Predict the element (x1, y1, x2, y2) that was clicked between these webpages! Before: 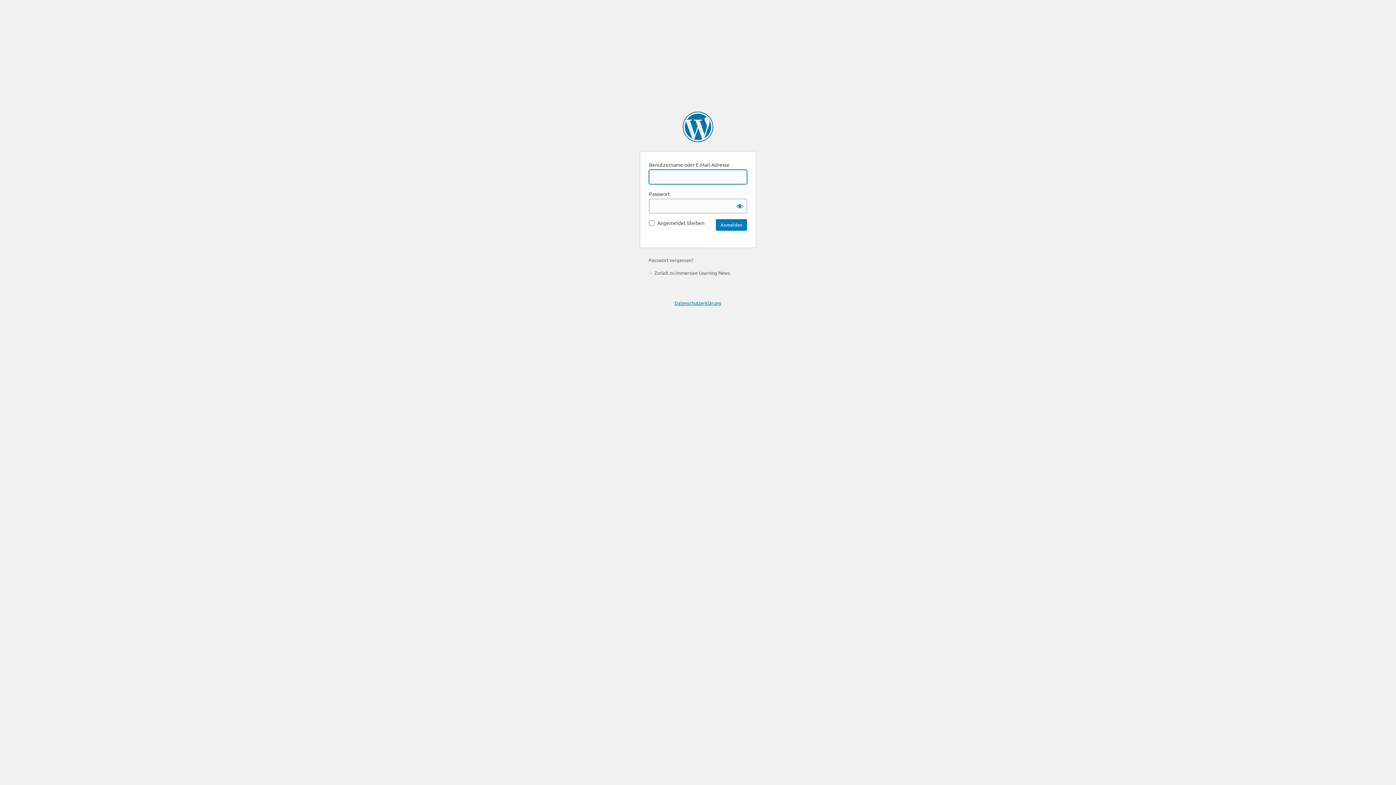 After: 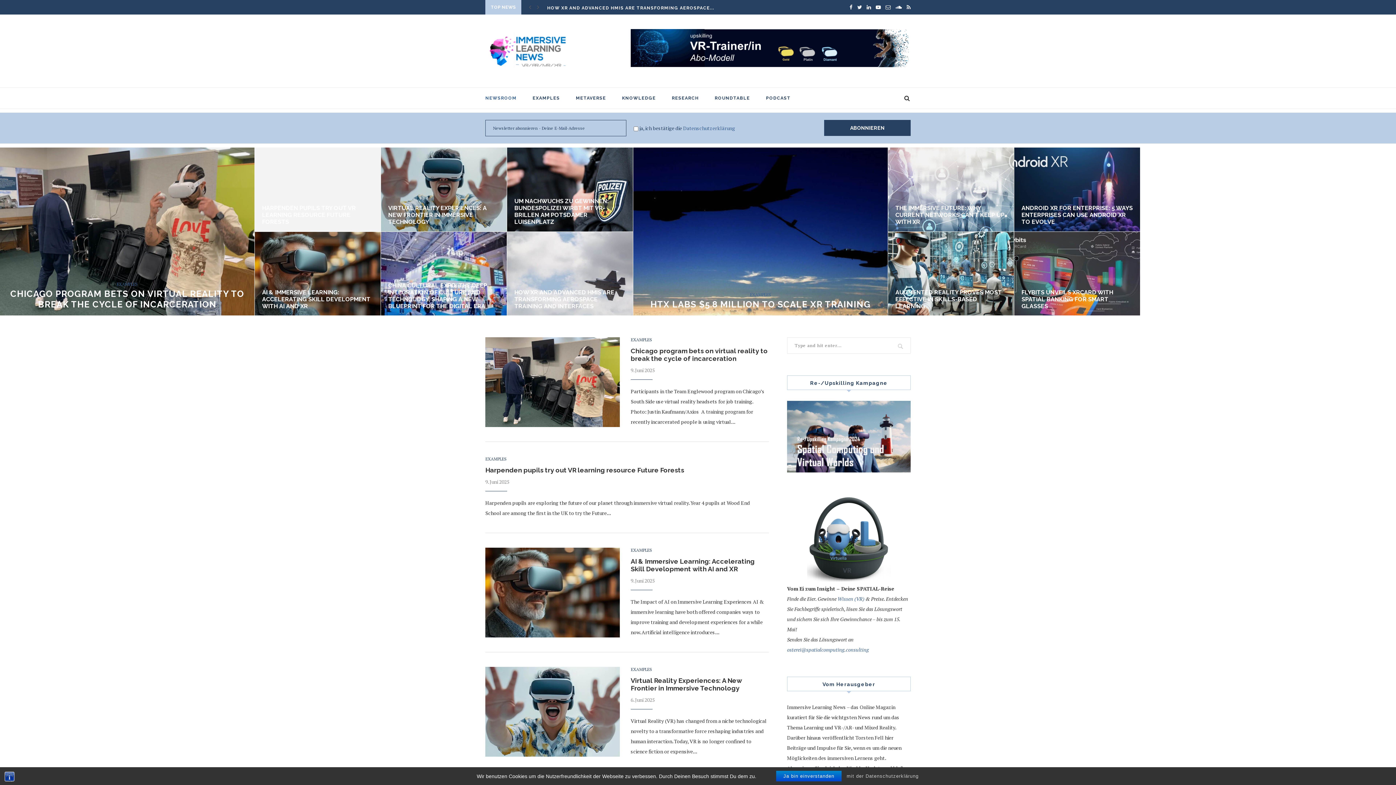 Action: label: ← Zurück zu Immersive Learning News bbox: (648, 269, 730, 276)